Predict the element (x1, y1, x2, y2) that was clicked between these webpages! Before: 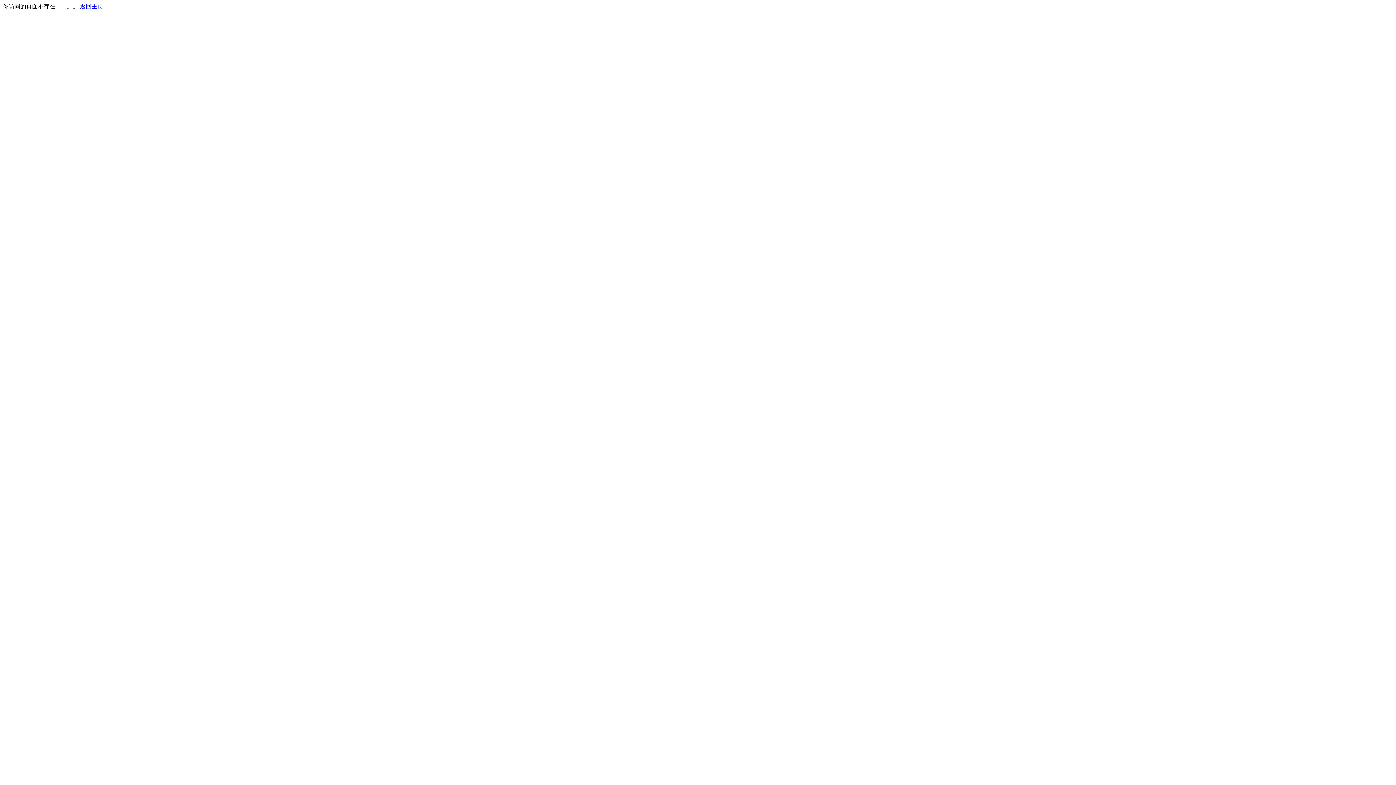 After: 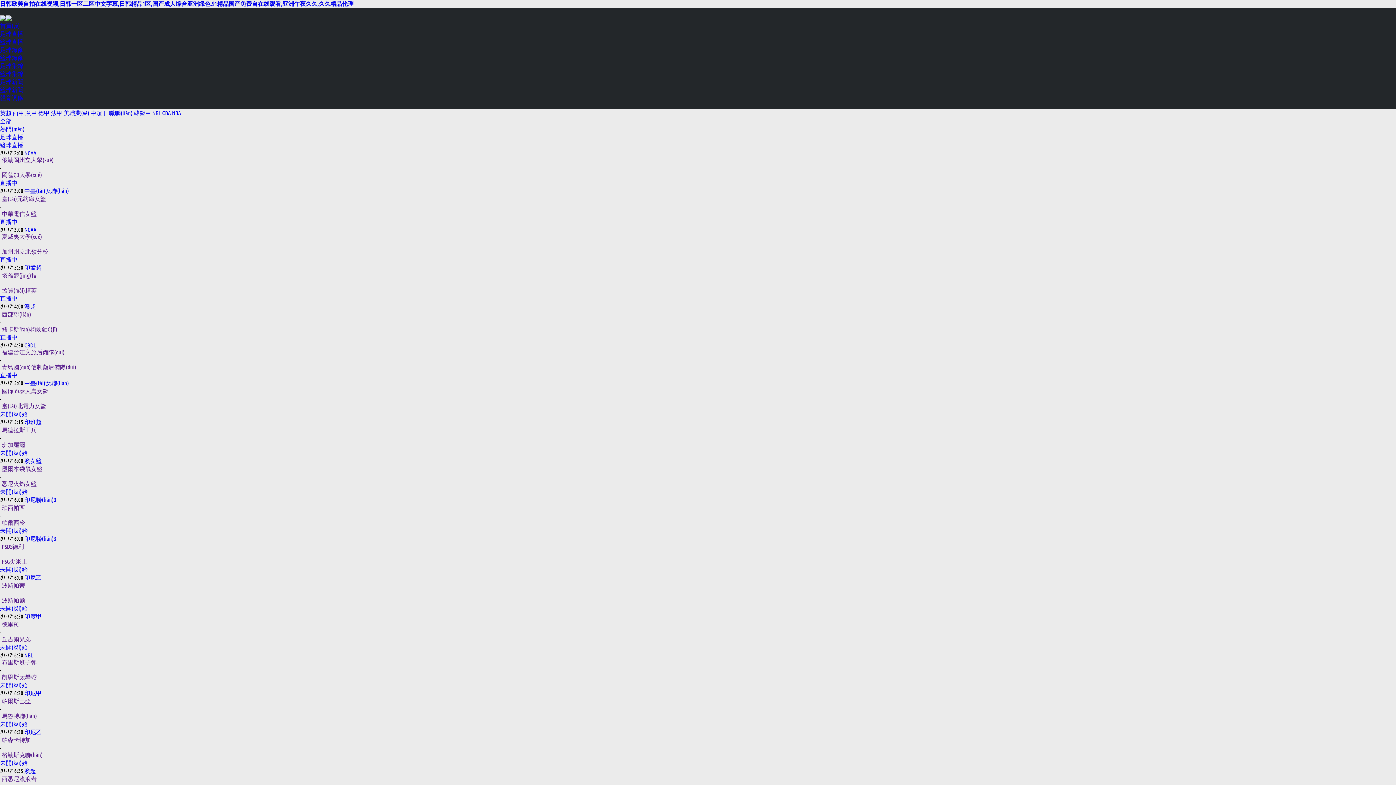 Action: bbox: (80, 3, 103, 9) label: 返回主页